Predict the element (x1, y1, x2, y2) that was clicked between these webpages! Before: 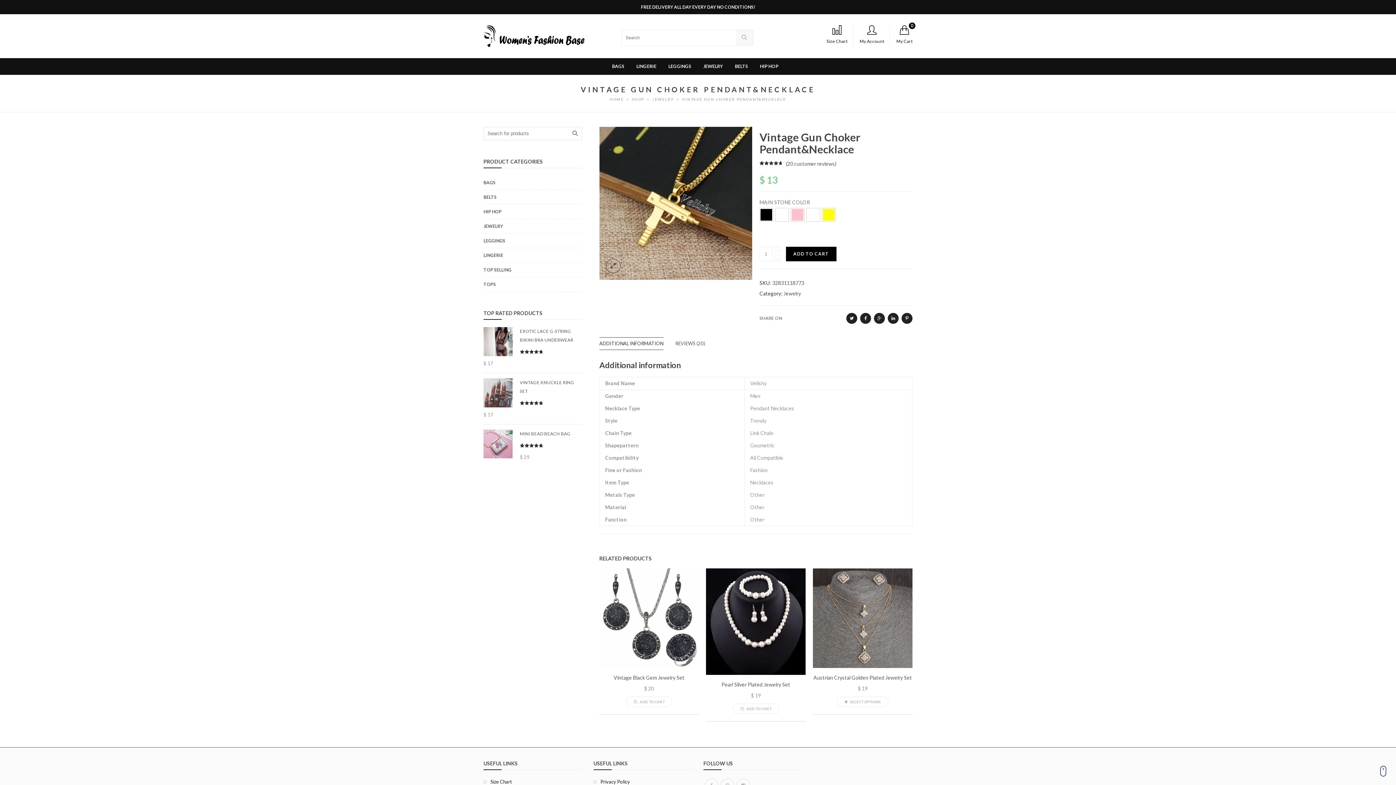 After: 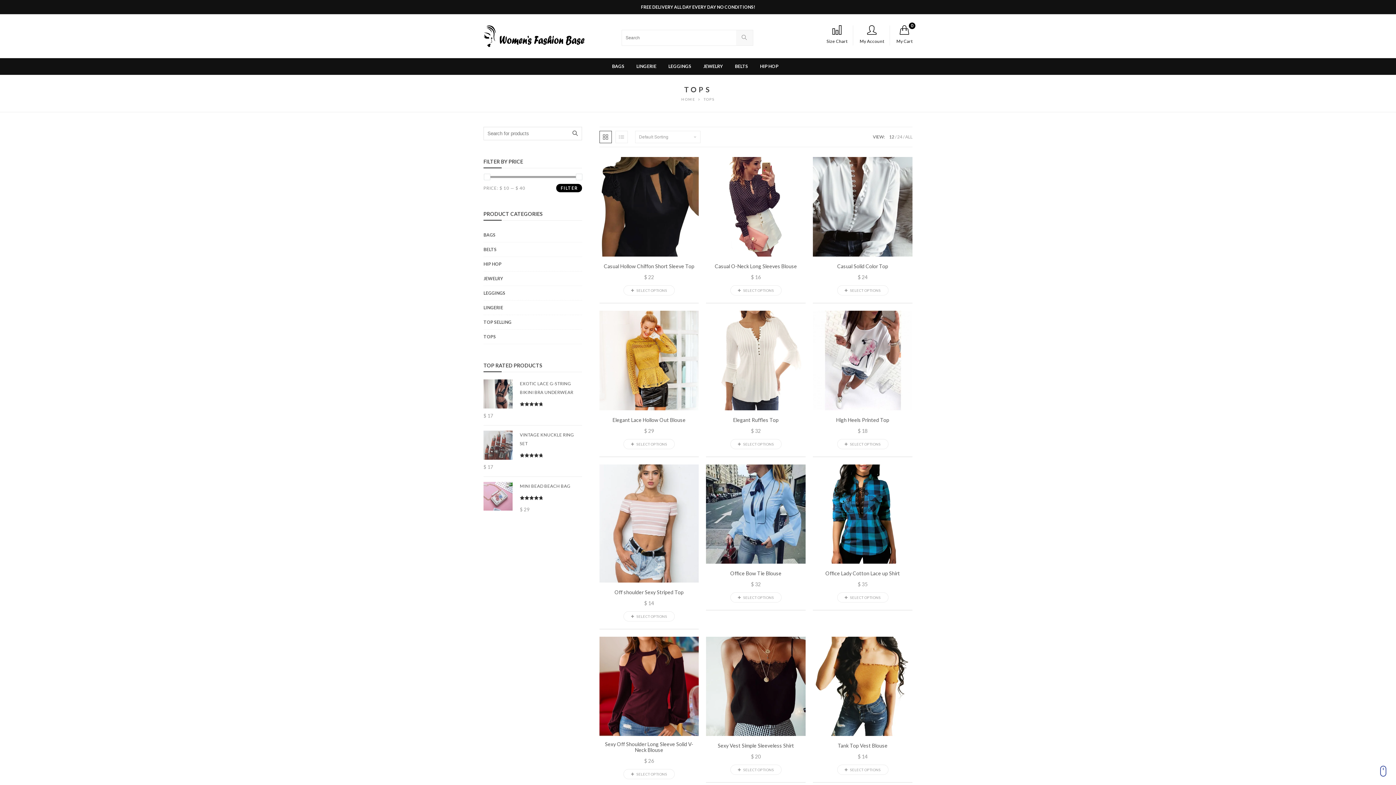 Action: label: TOPS bbox: (483, 277, 582, 292)